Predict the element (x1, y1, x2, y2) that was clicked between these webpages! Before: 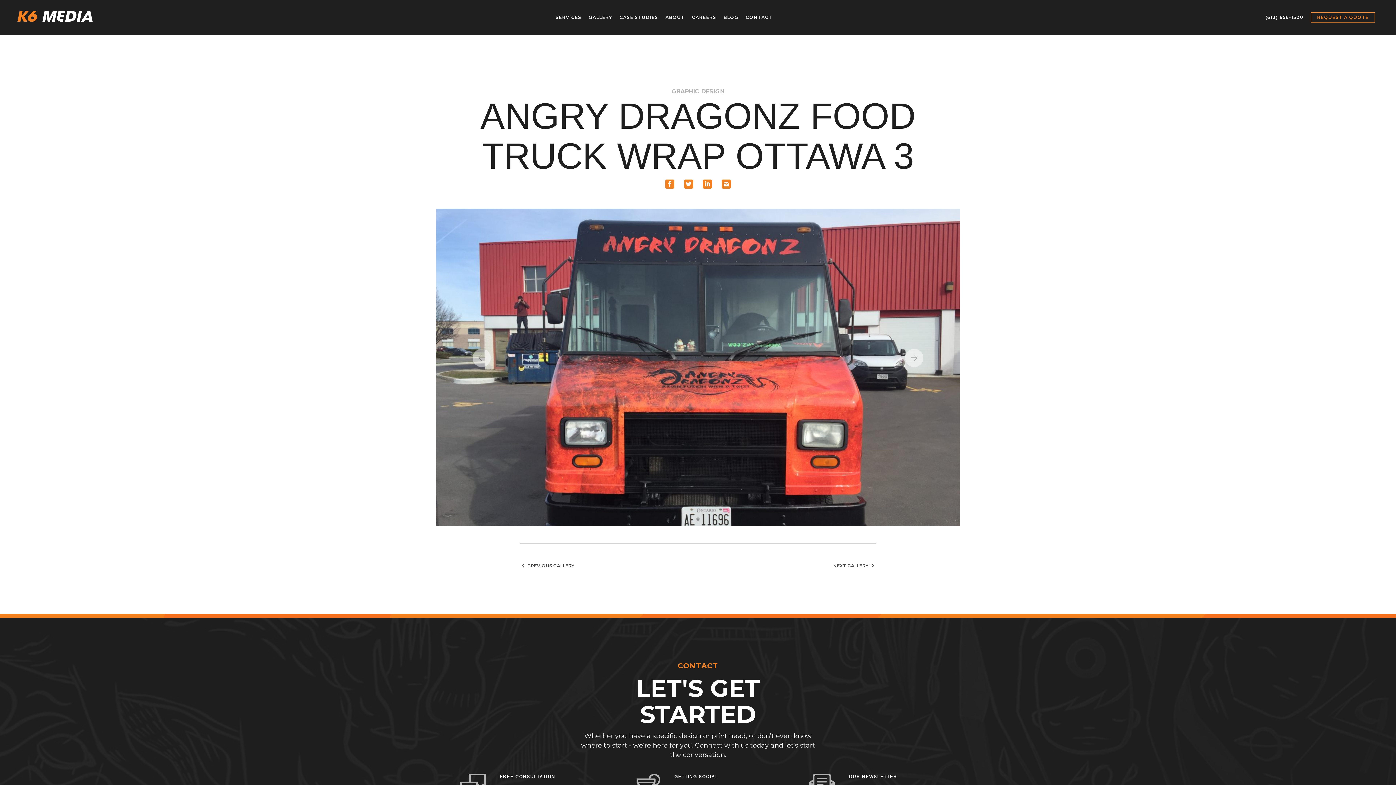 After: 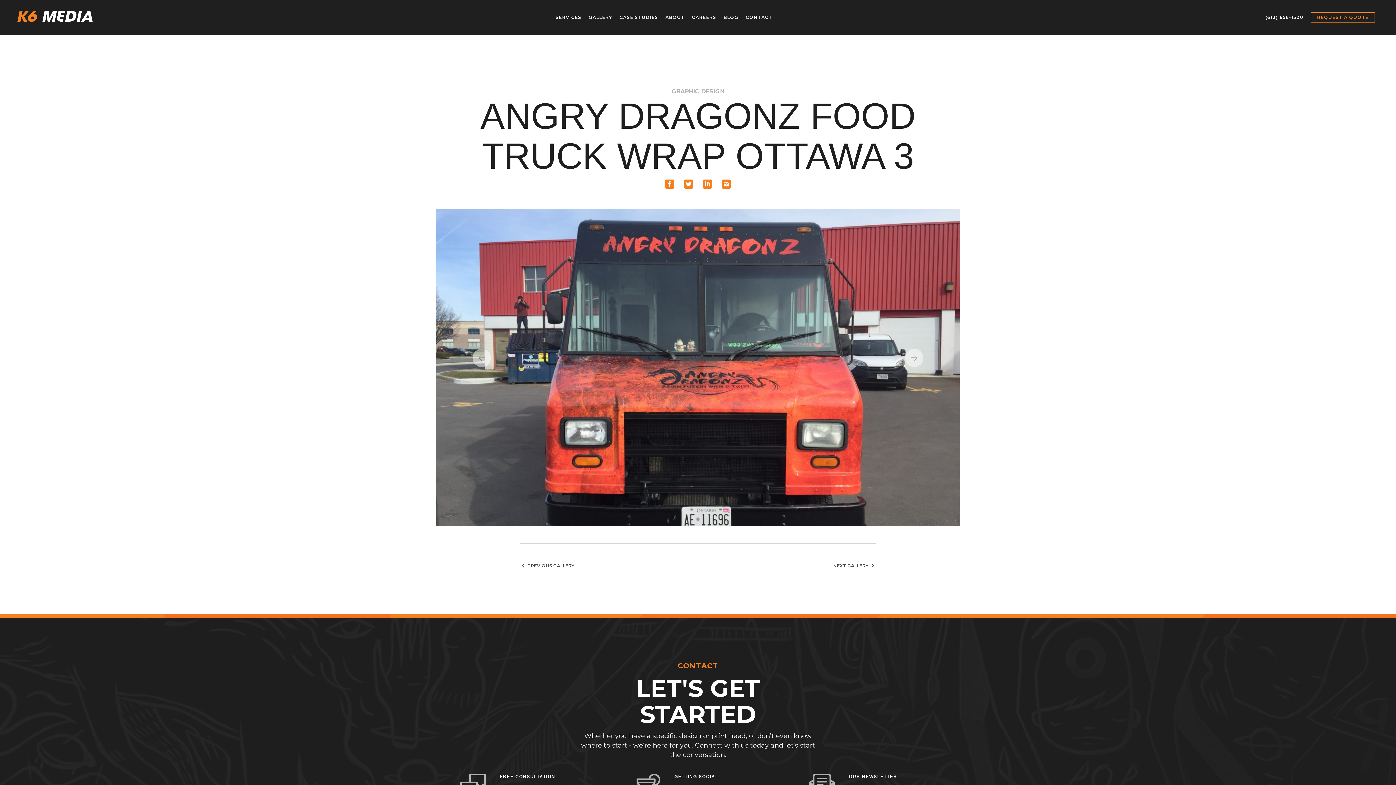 Action: bbox: (665, 179, 674, 188)